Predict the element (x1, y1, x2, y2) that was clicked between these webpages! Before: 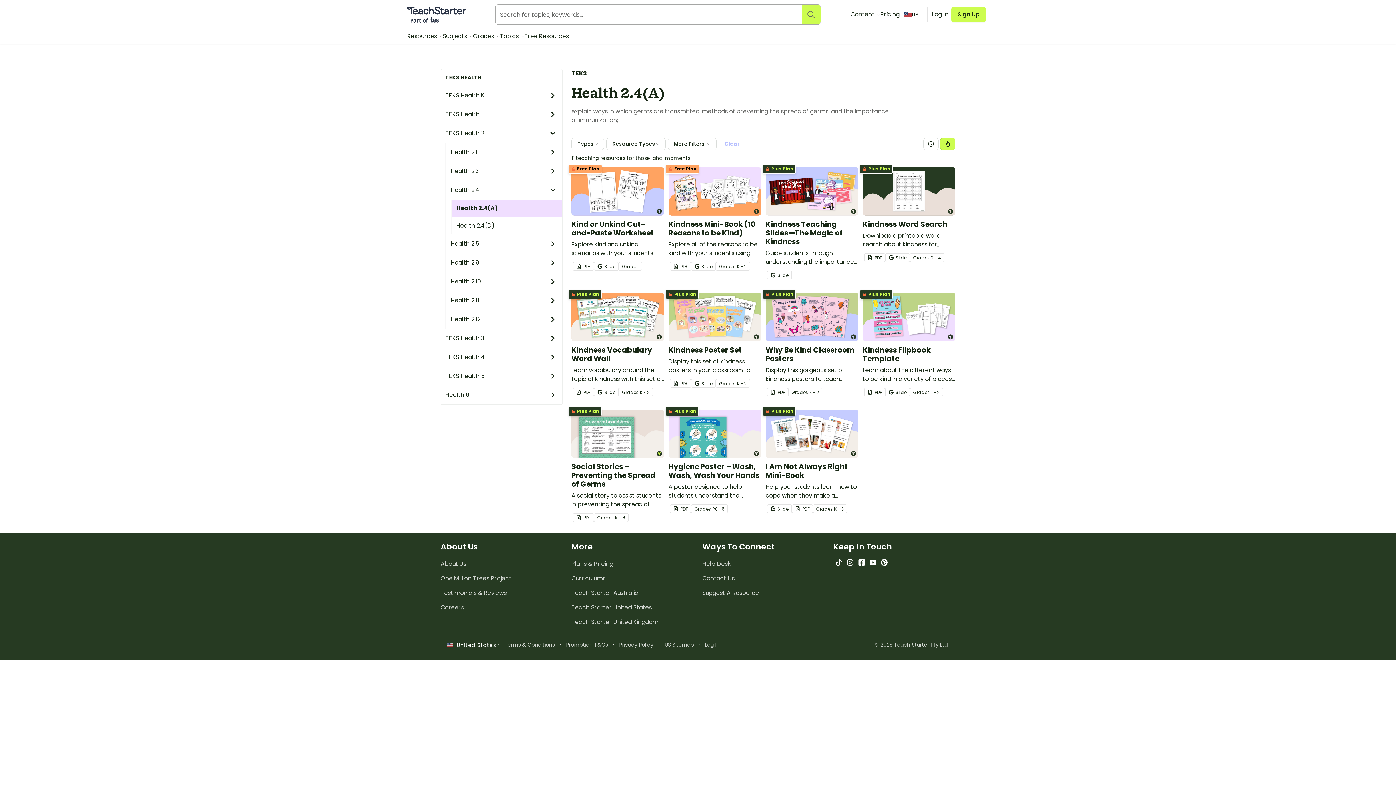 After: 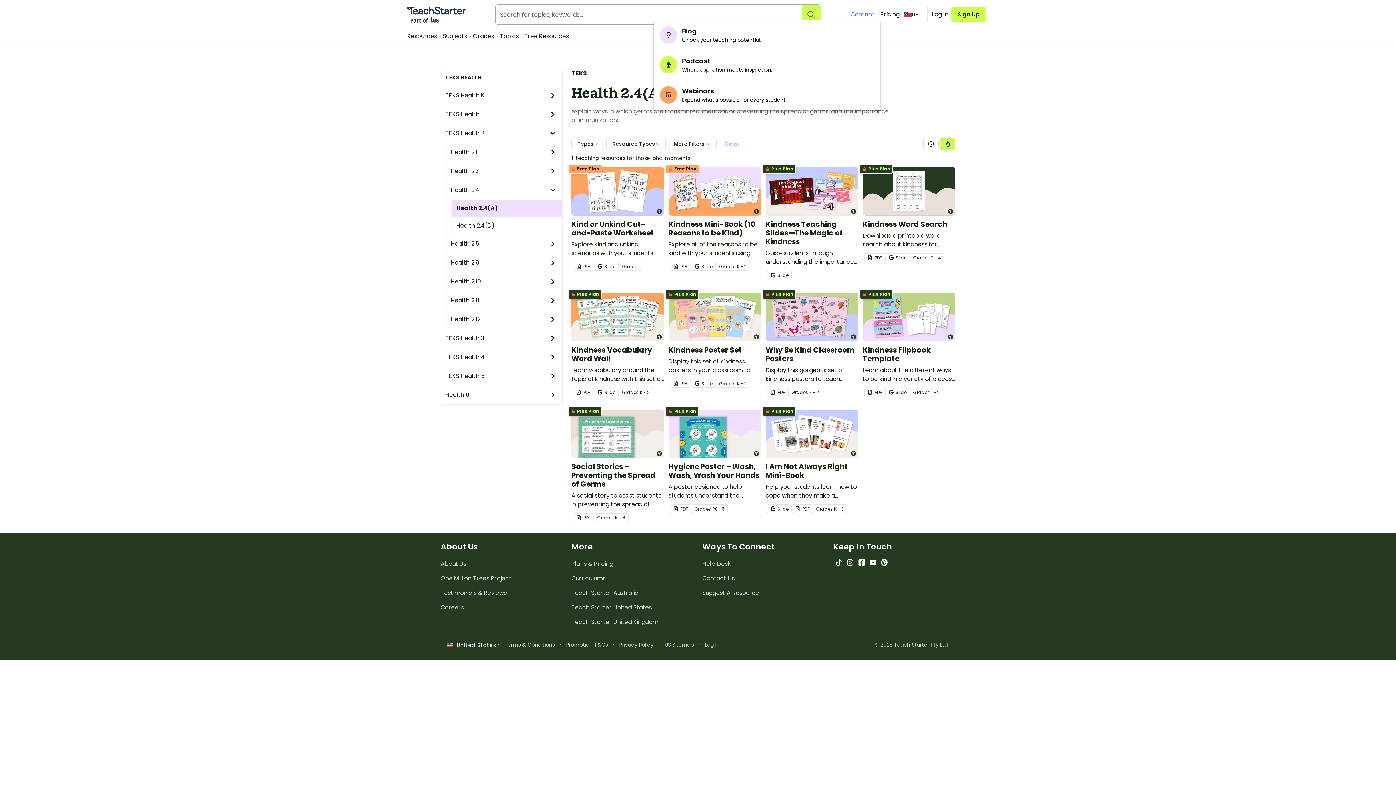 Action: label: Content  bbox: (850, 10, 880, 18)